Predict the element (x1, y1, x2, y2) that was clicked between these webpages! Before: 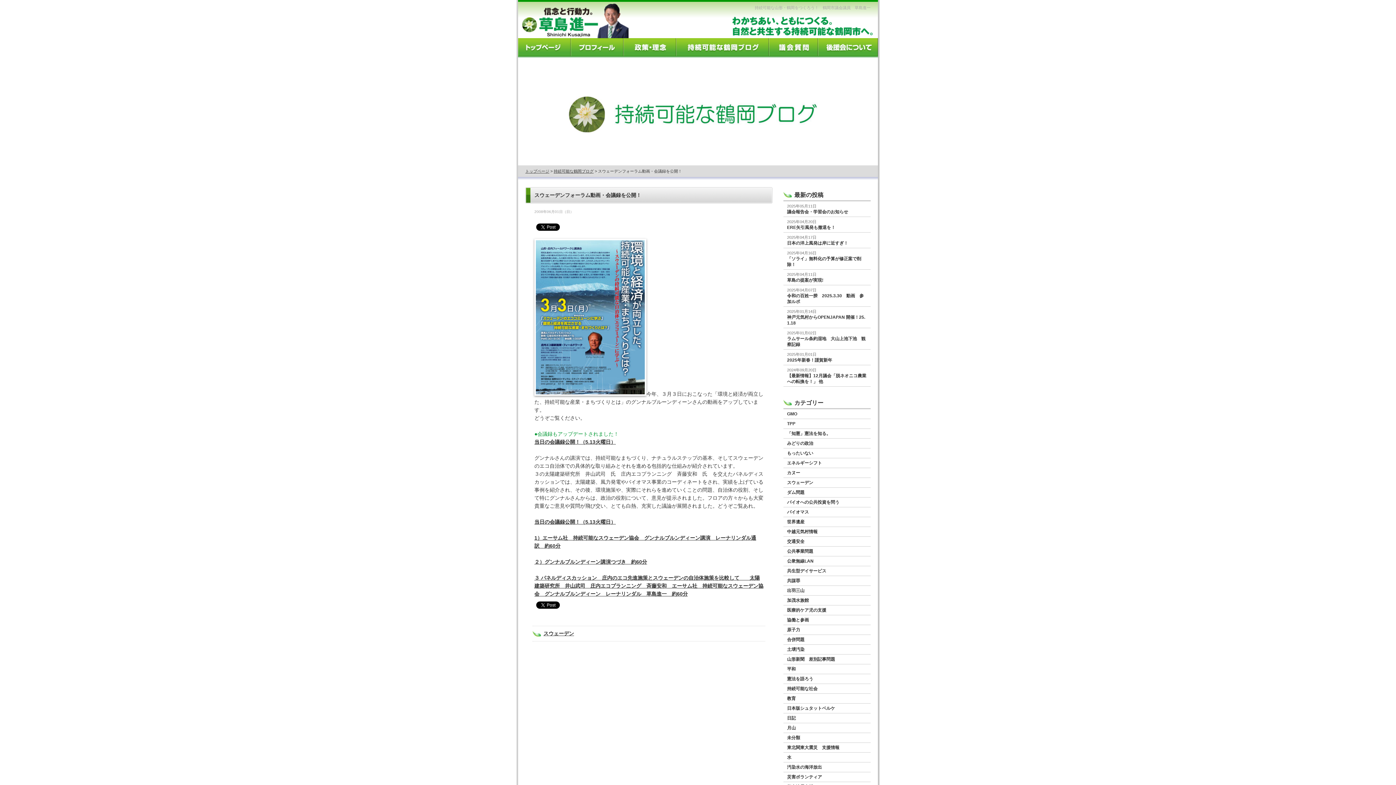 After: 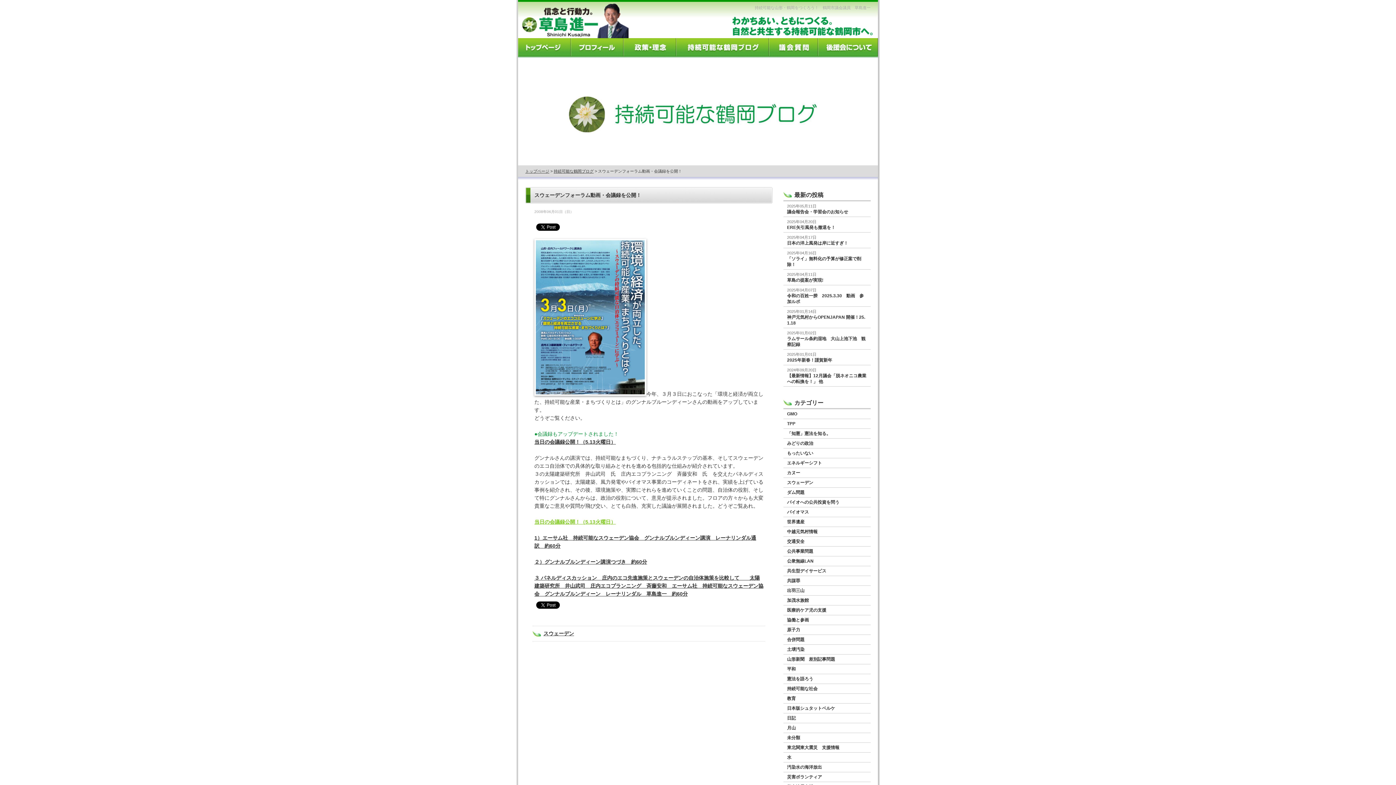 Action: bbox: (534, 519, 616, 525) label: 当日の会議録公開！（5.13火曜日）